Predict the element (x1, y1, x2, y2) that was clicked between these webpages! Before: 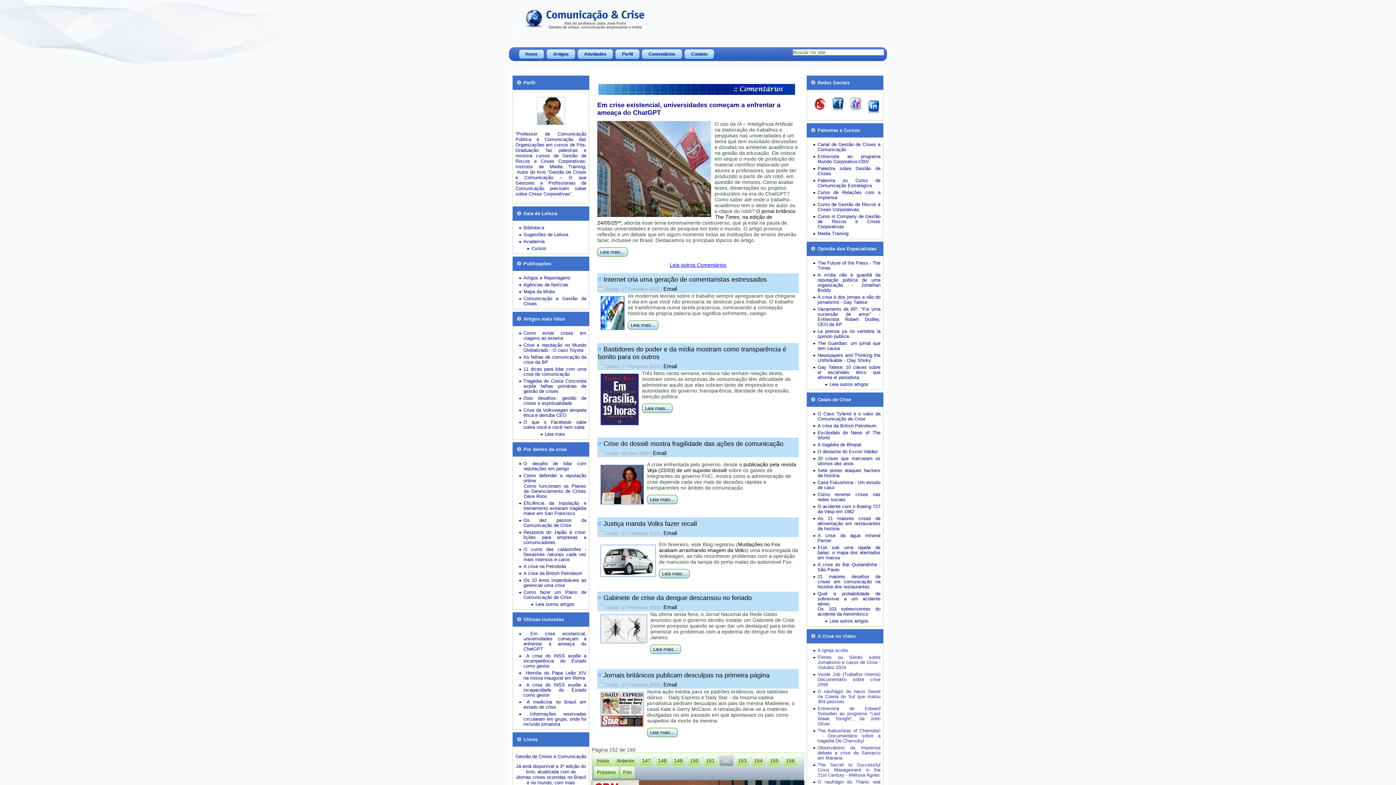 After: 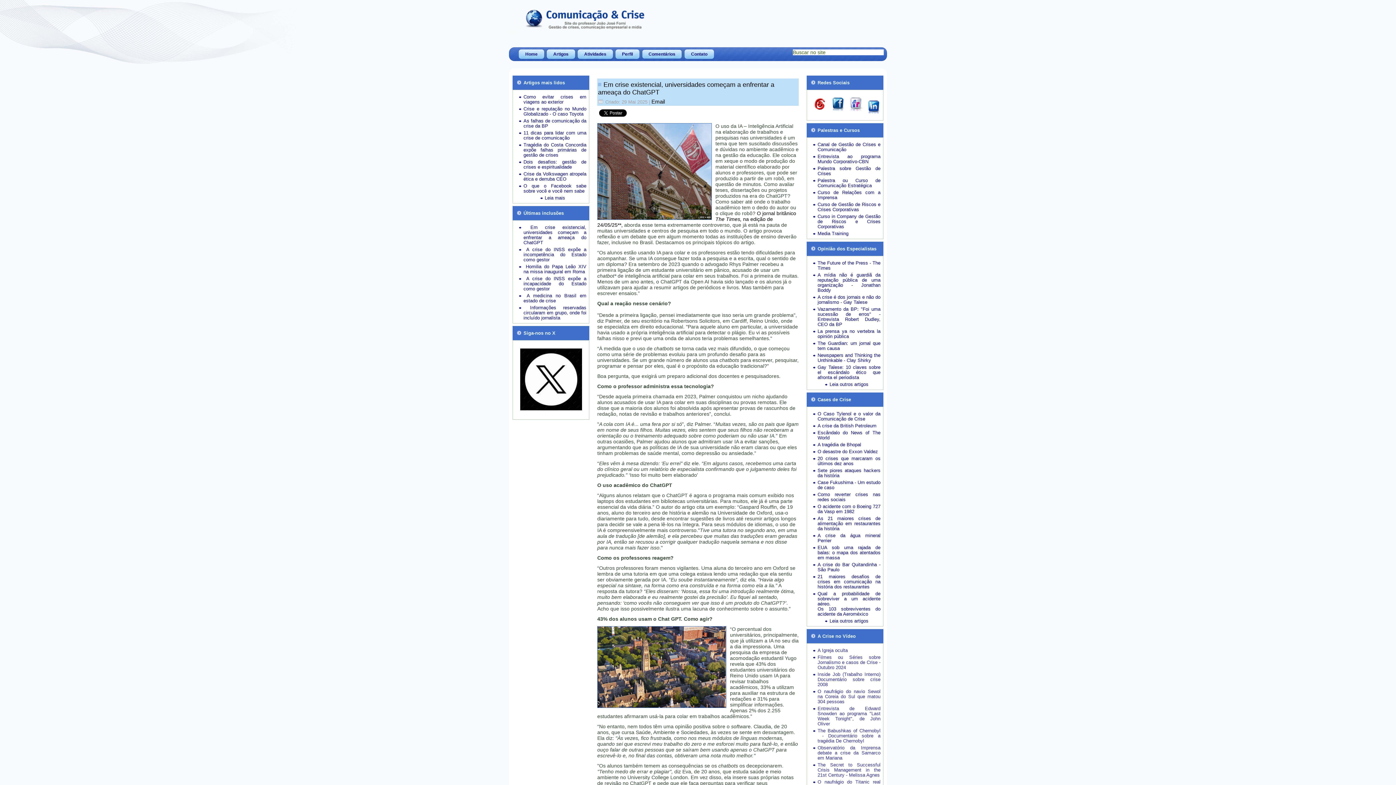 Action: bbox: (523, 631, 586, 652) label: Em crise existencial, universidades começam a enfrentar a ameaça do ChatGPT